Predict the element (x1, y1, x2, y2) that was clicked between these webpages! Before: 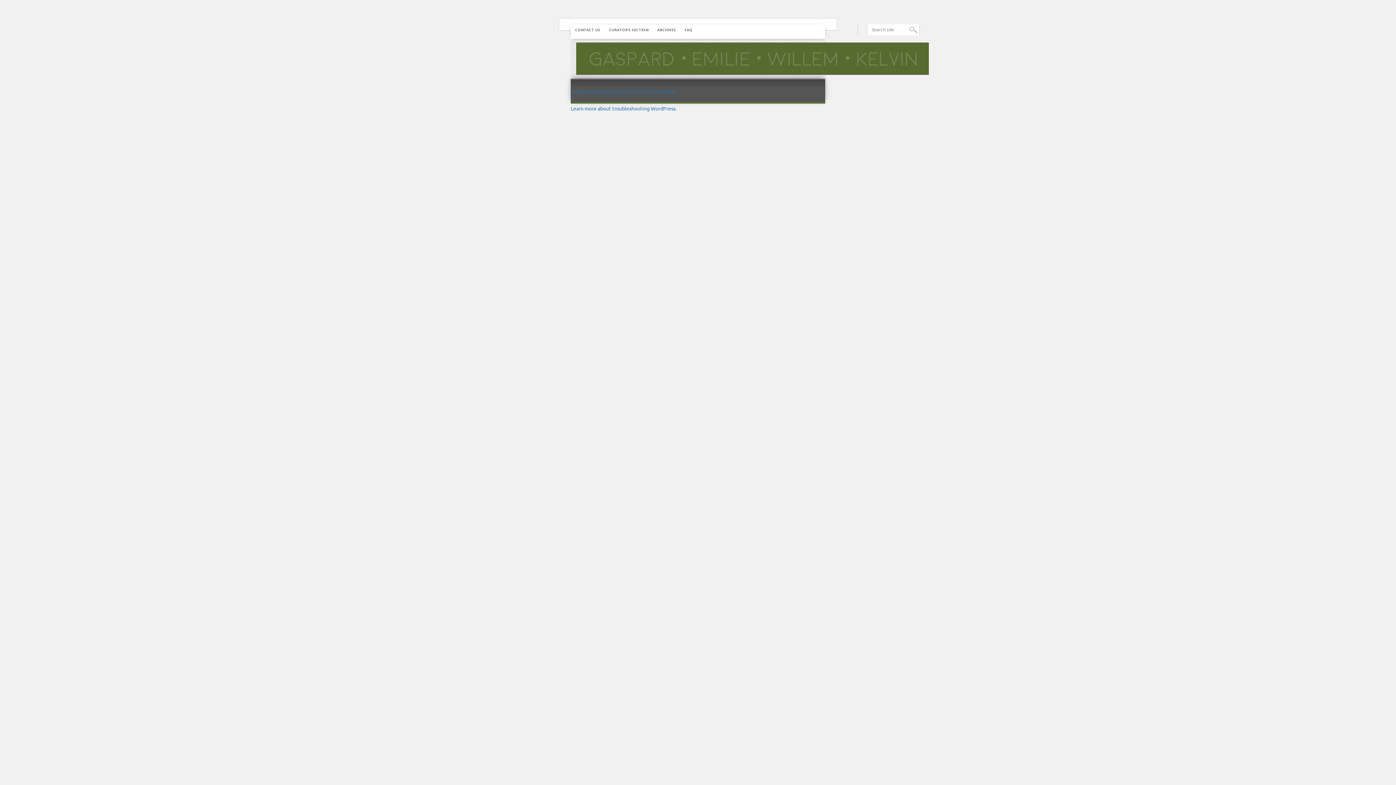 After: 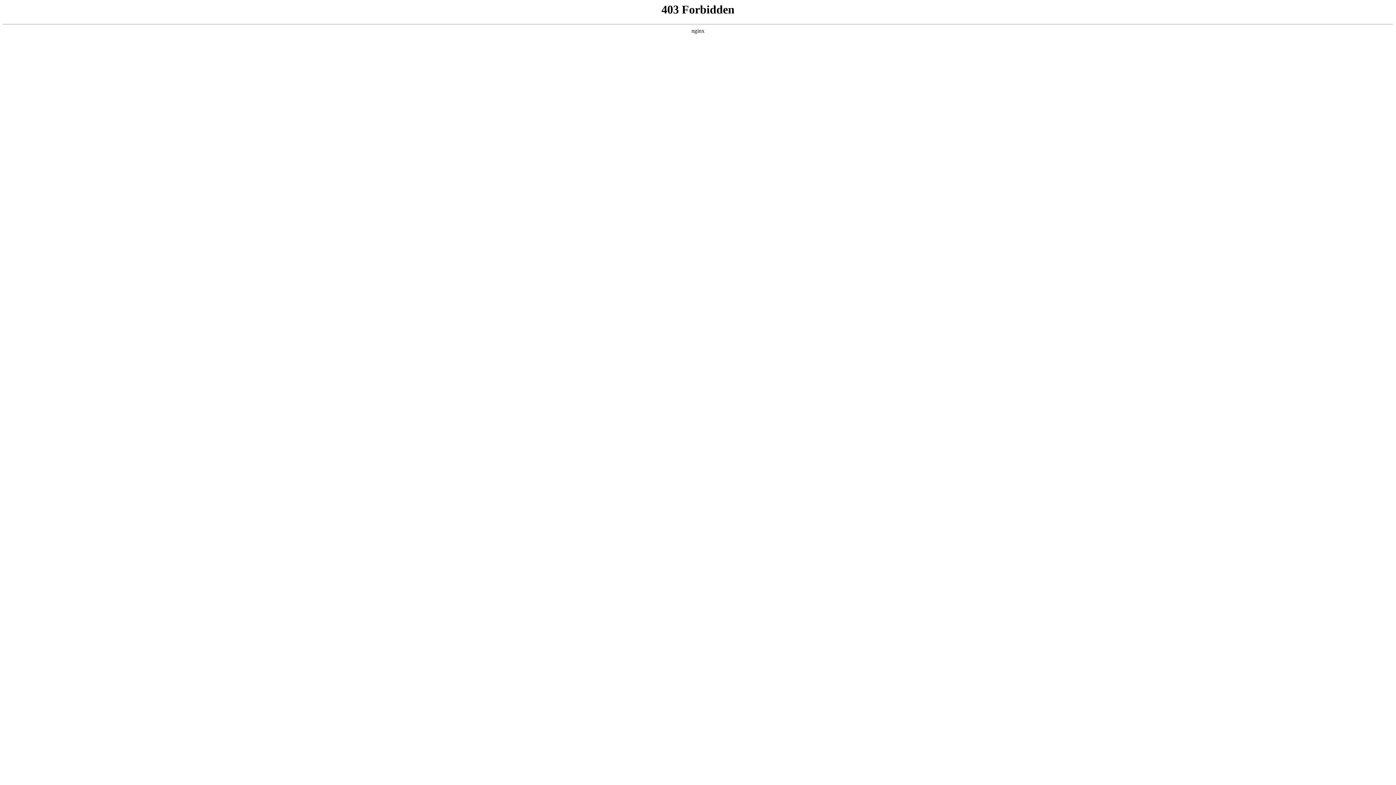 Action: label: Learn more about troubleshooting WordPress. bbox: (570, 105, 676, 111)